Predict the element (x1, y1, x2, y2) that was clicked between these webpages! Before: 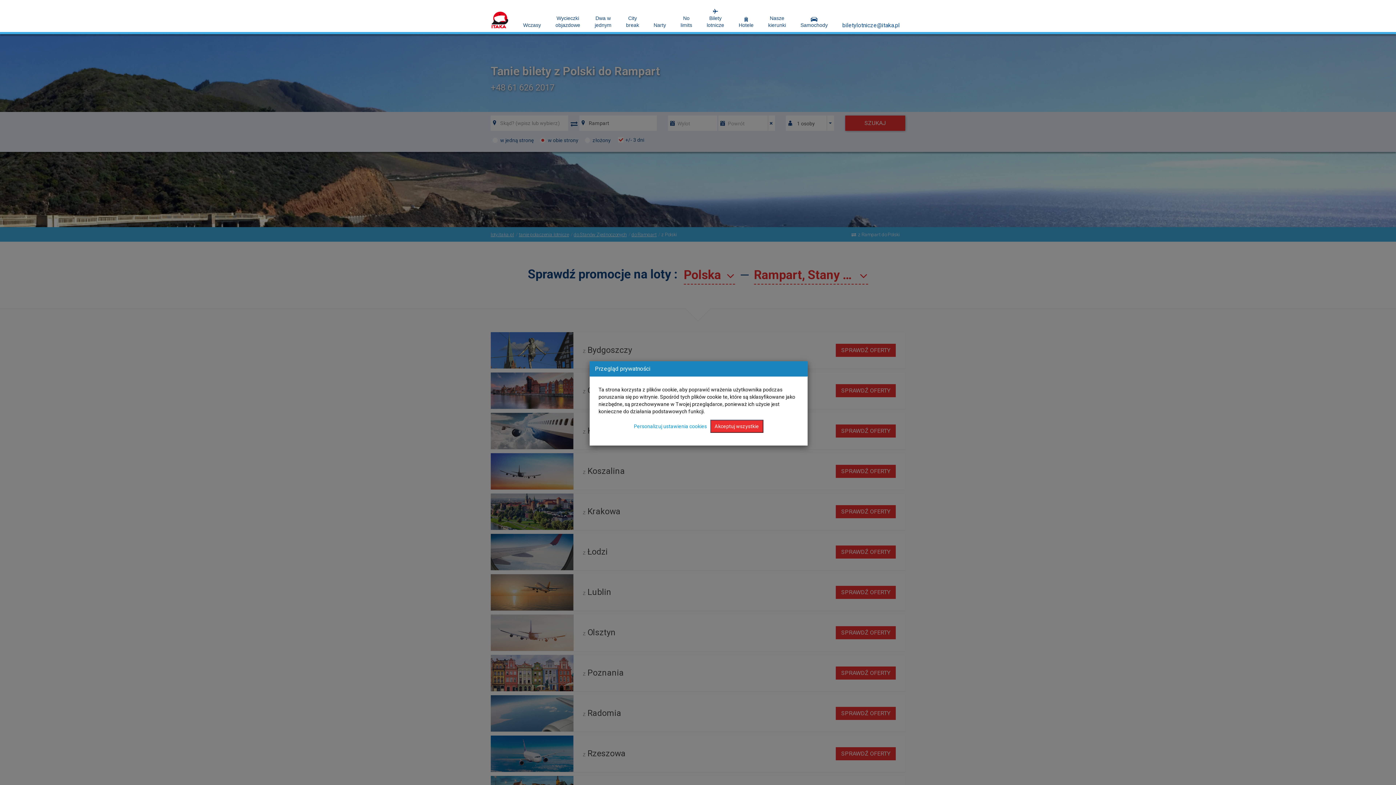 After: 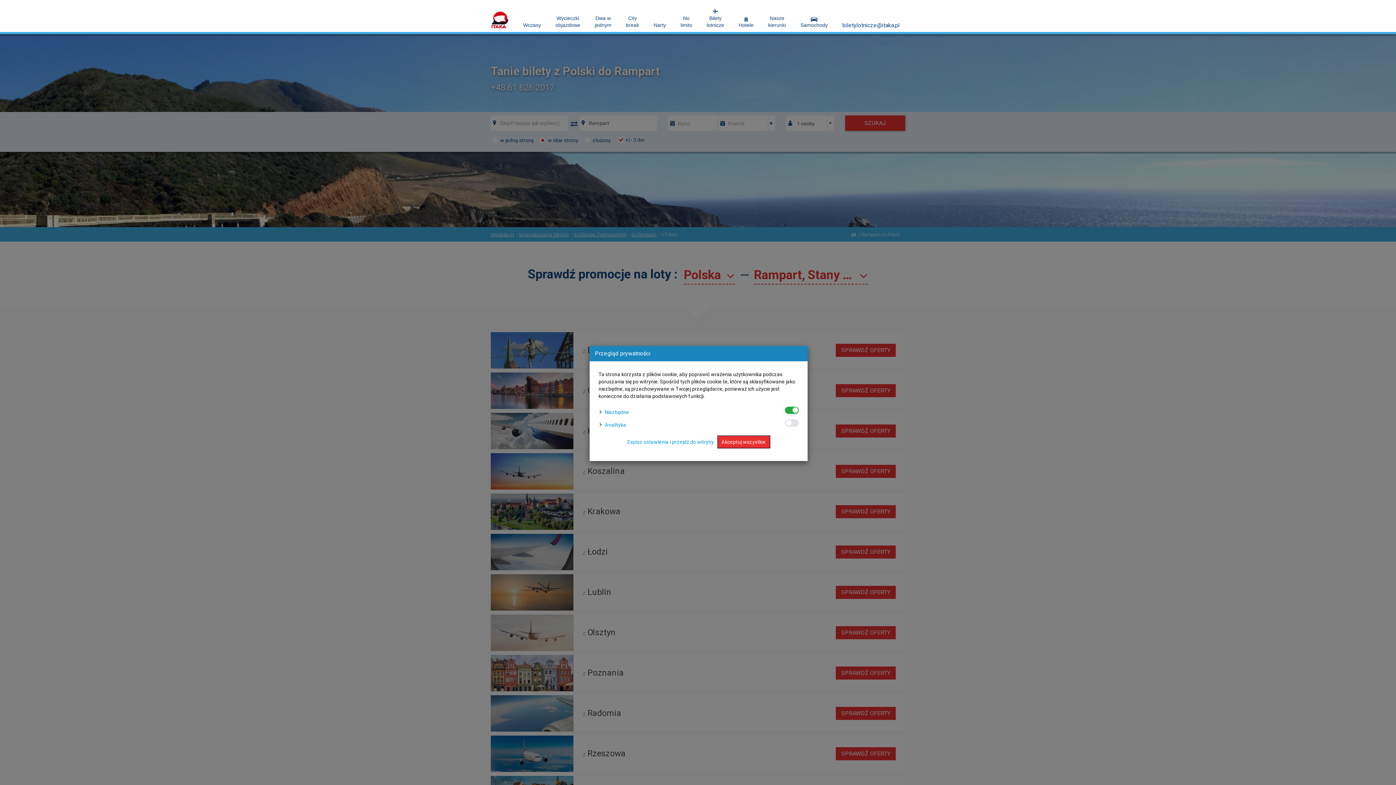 Action: bbox: (634, 423, 707, 429) label: Personalizuj ustawienia cookies